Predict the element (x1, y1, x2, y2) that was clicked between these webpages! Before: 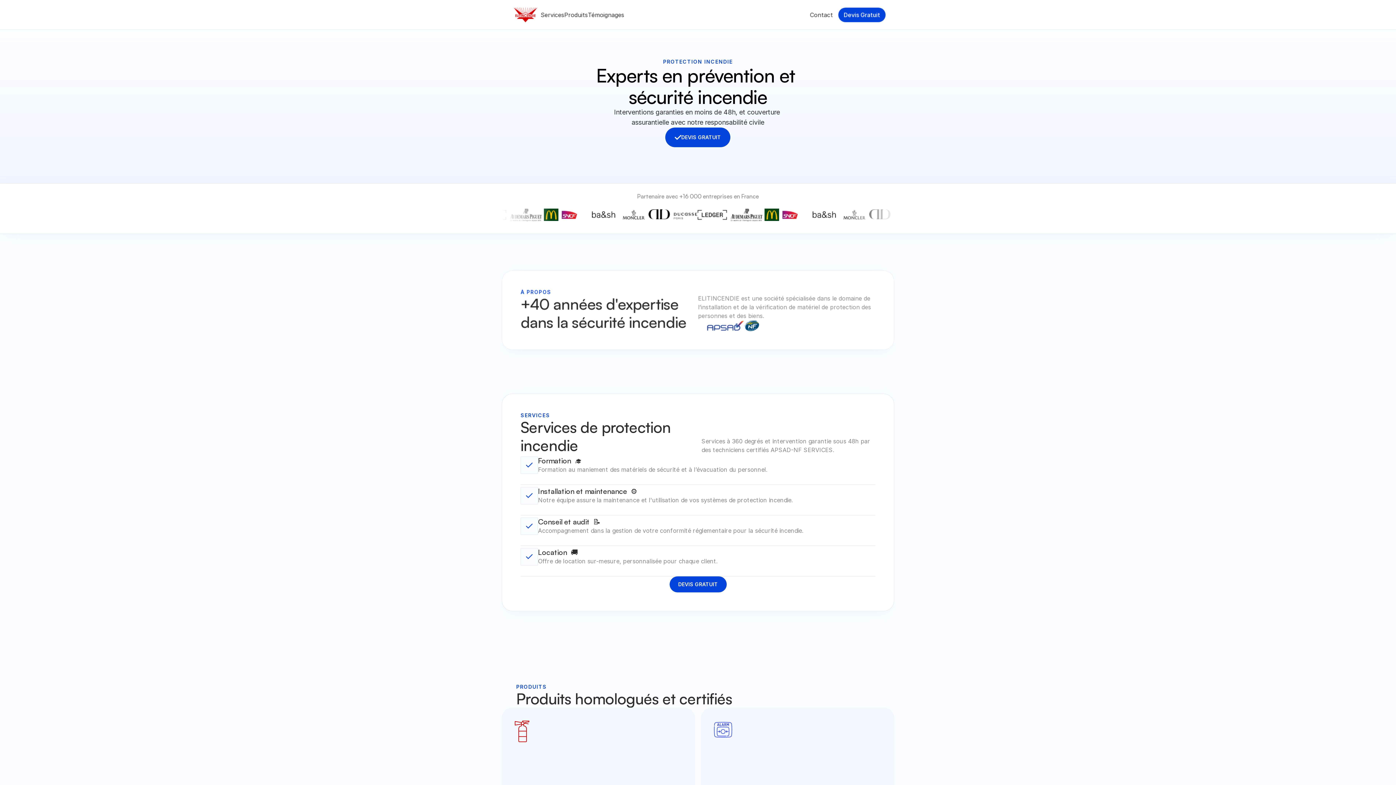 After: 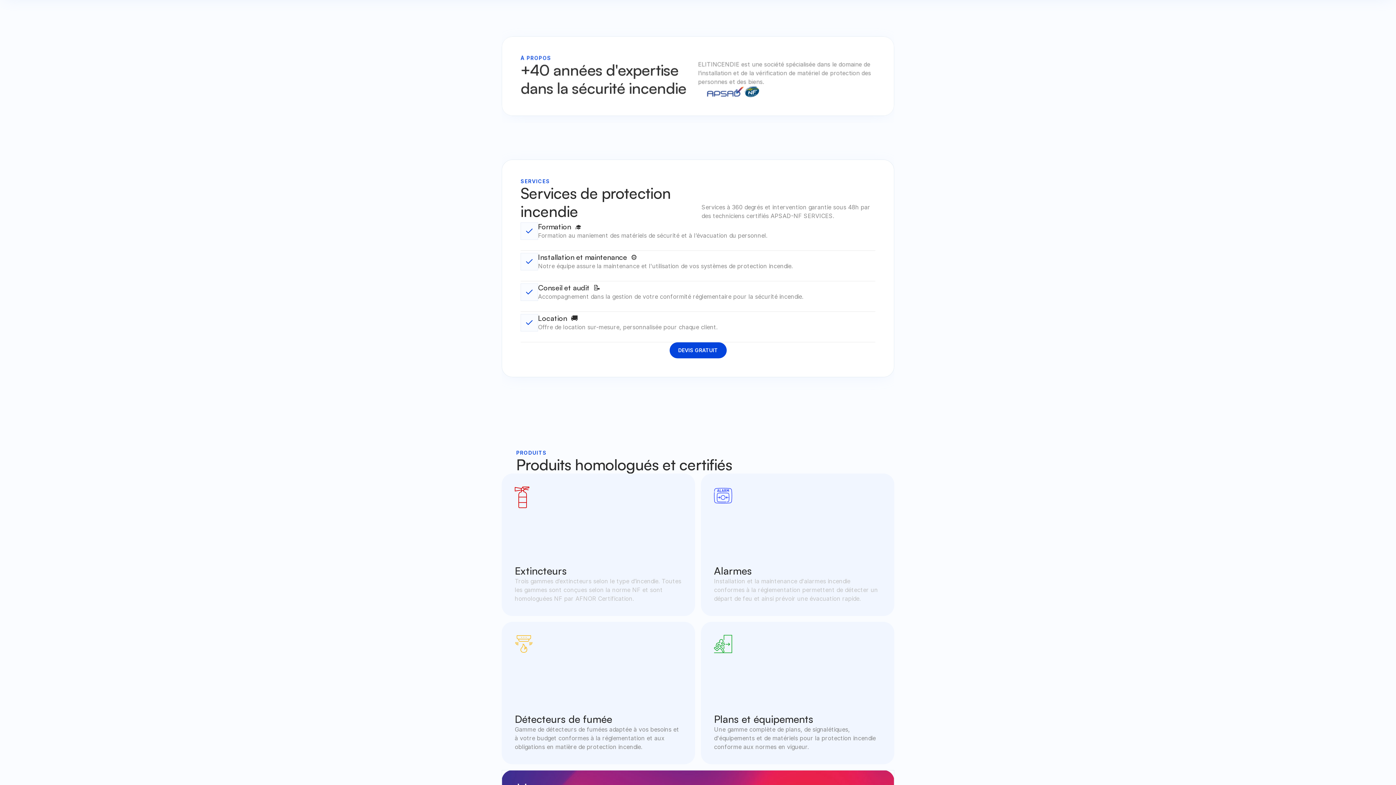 Action: bbox: (540, 11, 564, 18) label: Services